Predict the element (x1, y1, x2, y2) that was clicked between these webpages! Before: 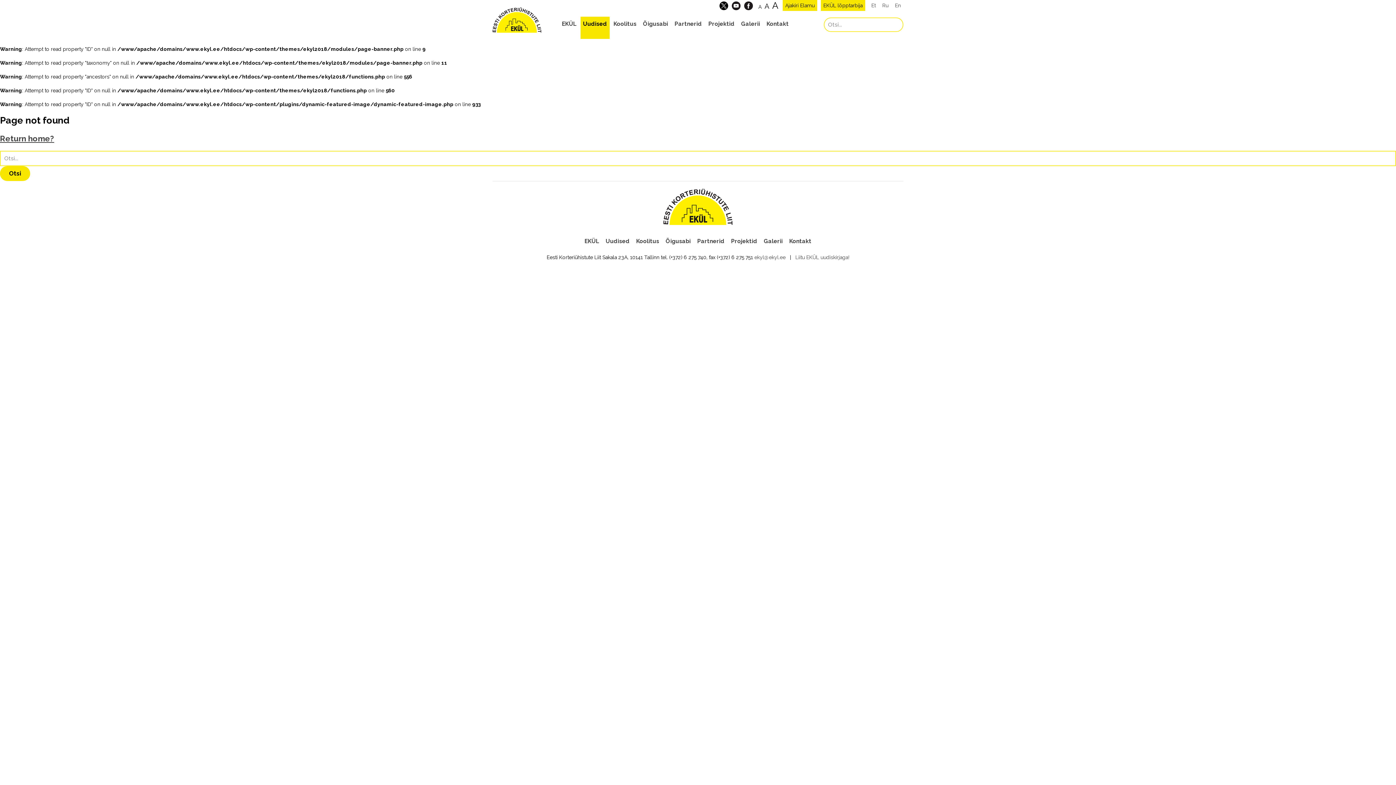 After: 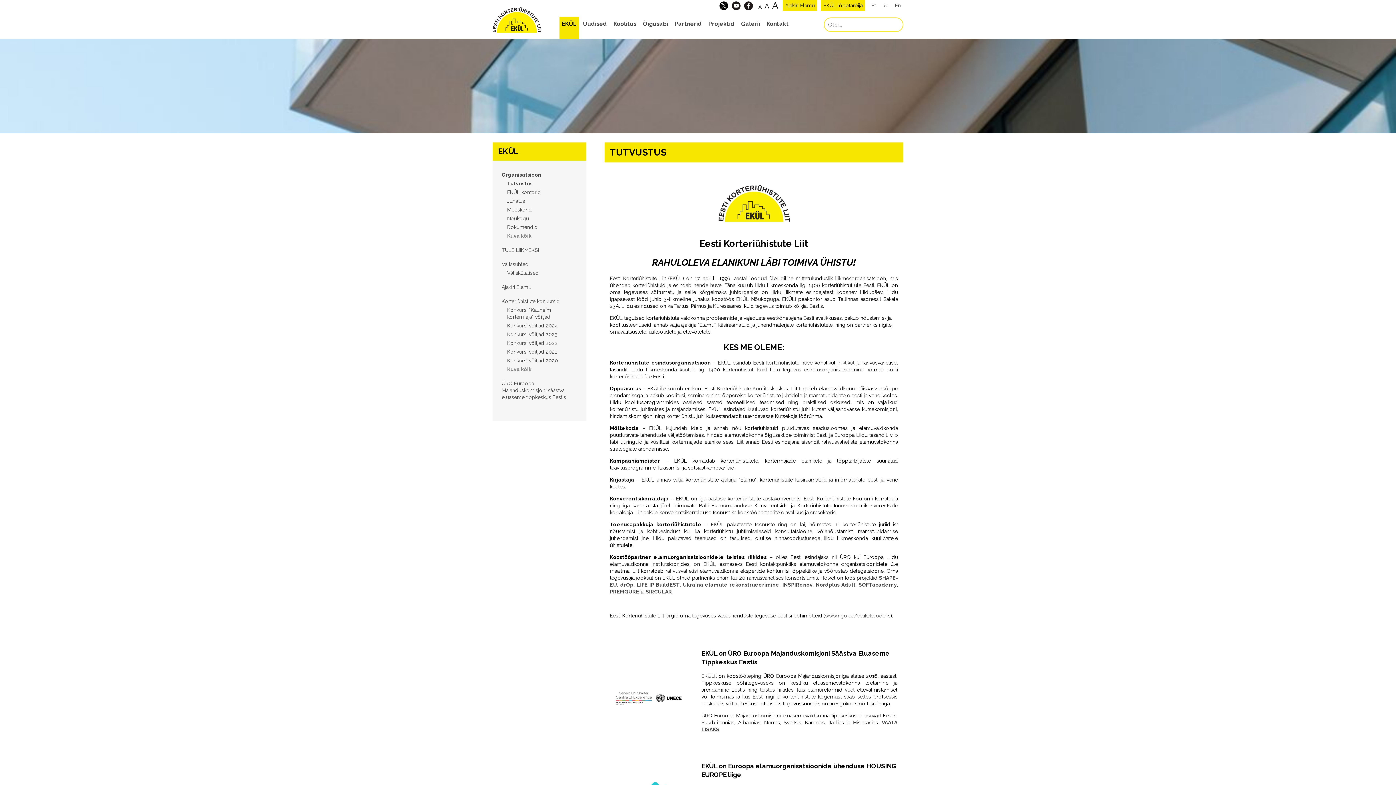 Action: label: EKÜL bbox: (582, 234, 601, 249)